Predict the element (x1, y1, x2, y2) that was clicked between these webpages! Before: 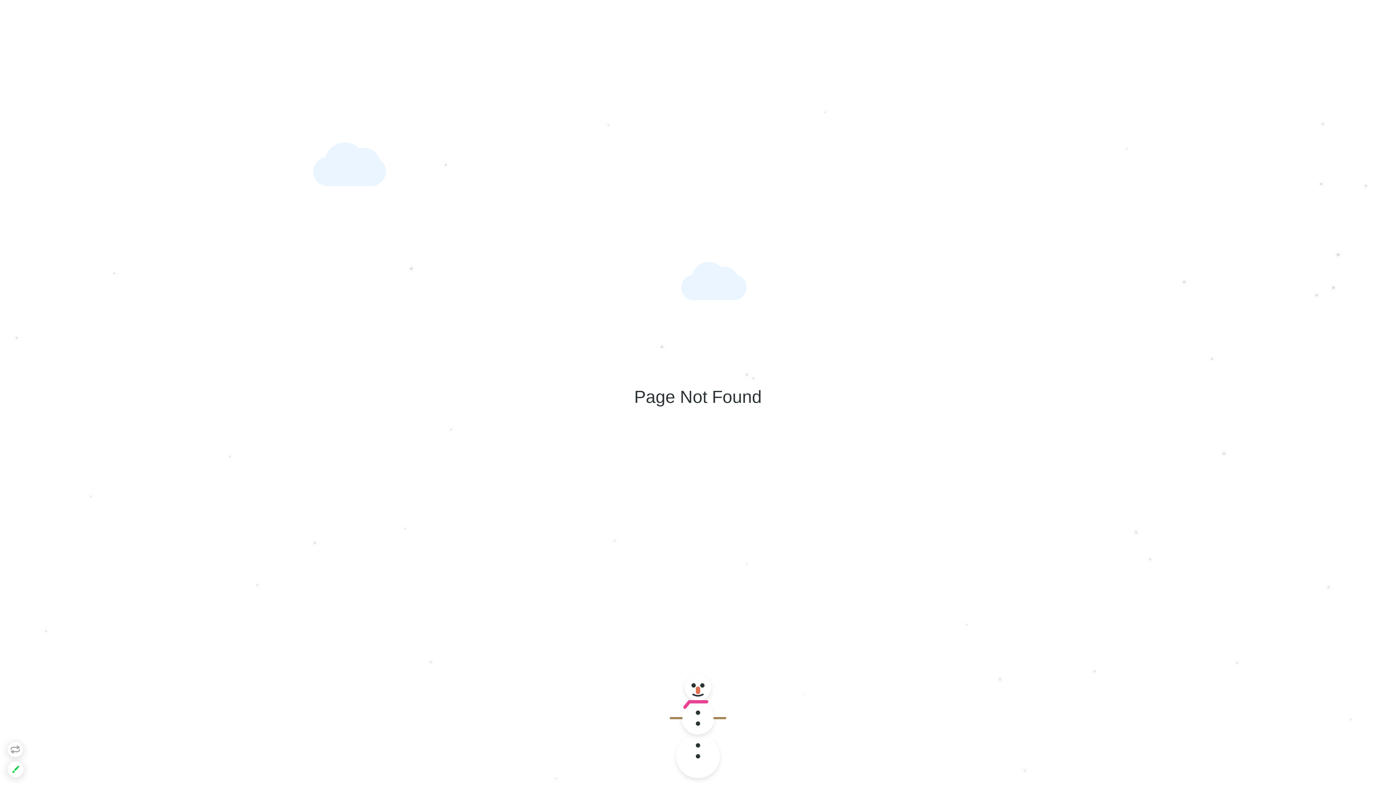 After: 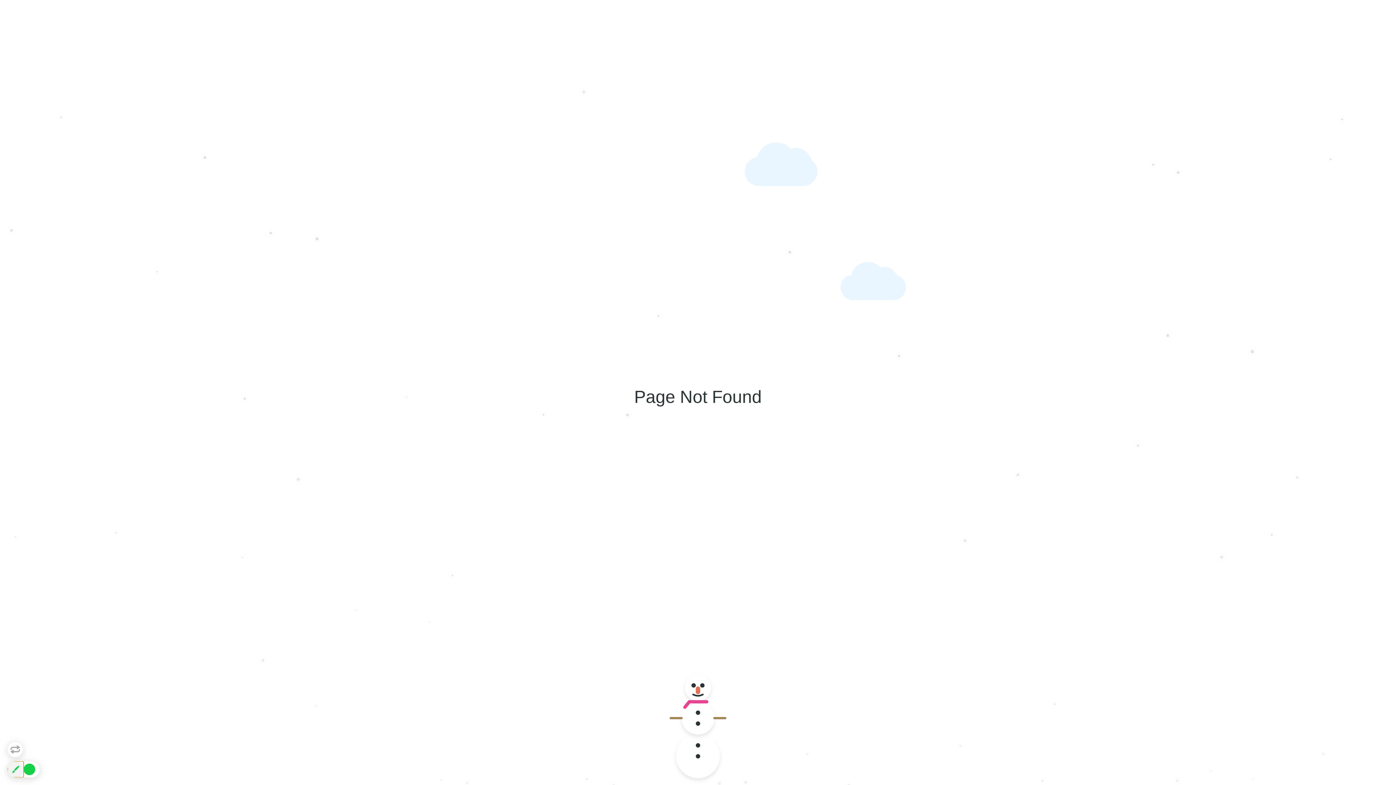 Action: bbox: (7, 761, 23, 777)